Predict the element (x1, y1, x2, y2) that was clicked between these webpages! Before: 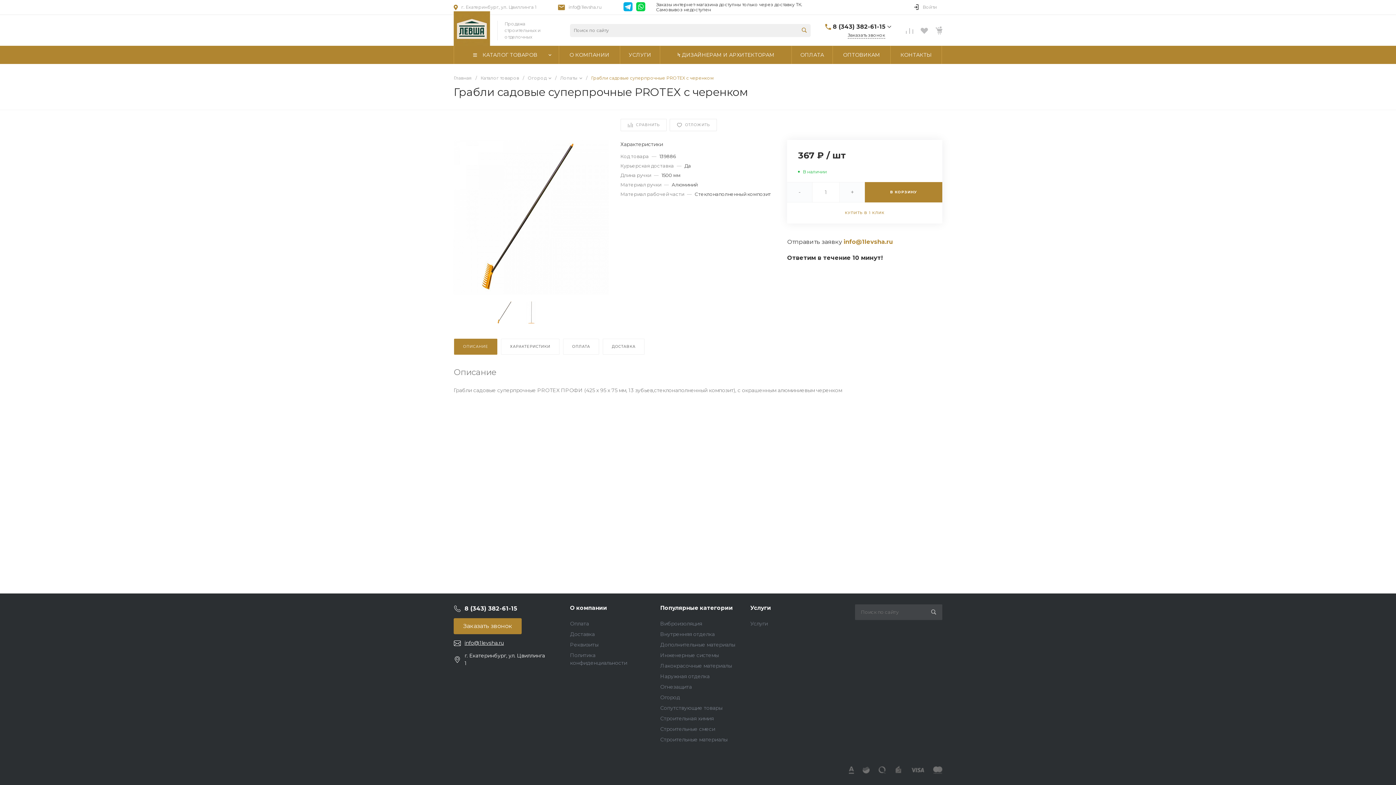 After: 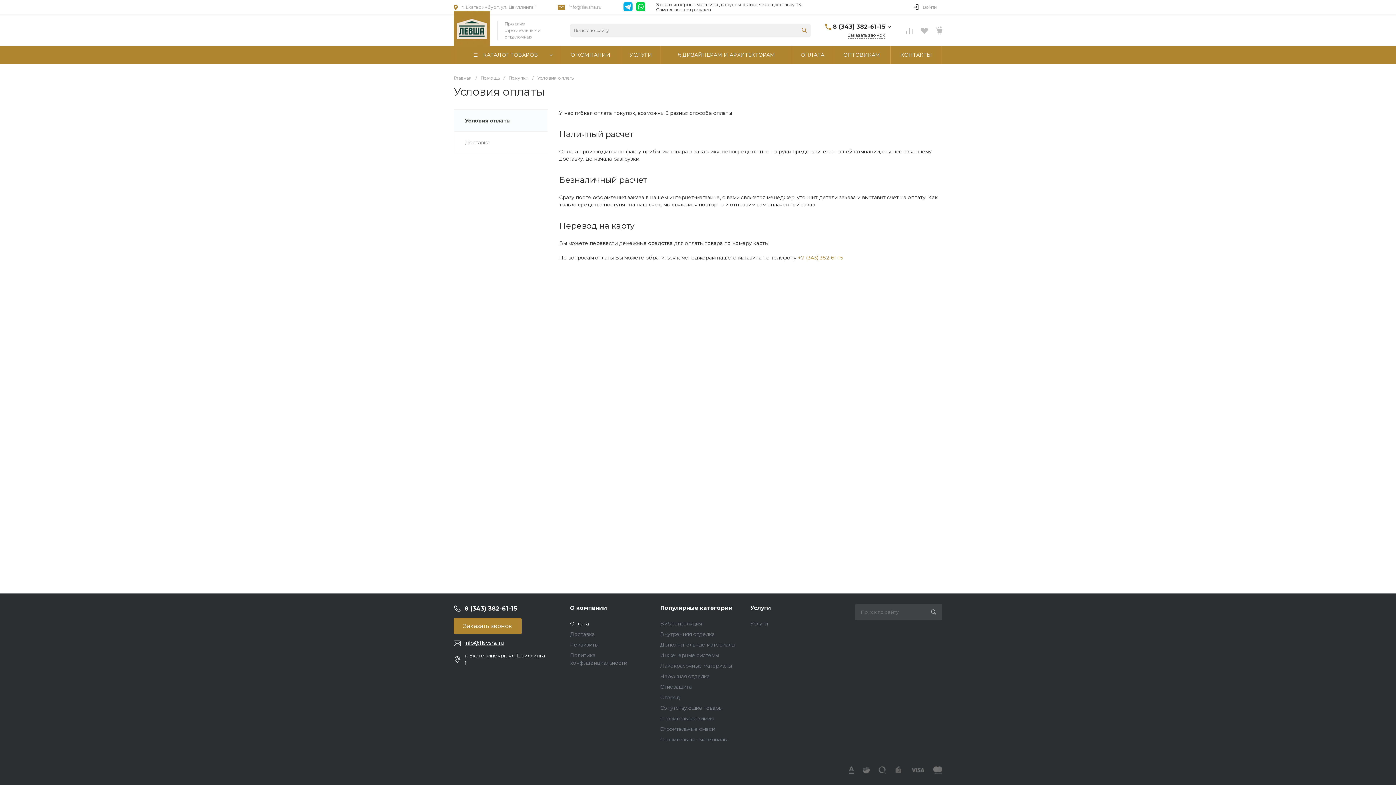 Action: label: Оплата bbox: (570, 620, 589, 627)